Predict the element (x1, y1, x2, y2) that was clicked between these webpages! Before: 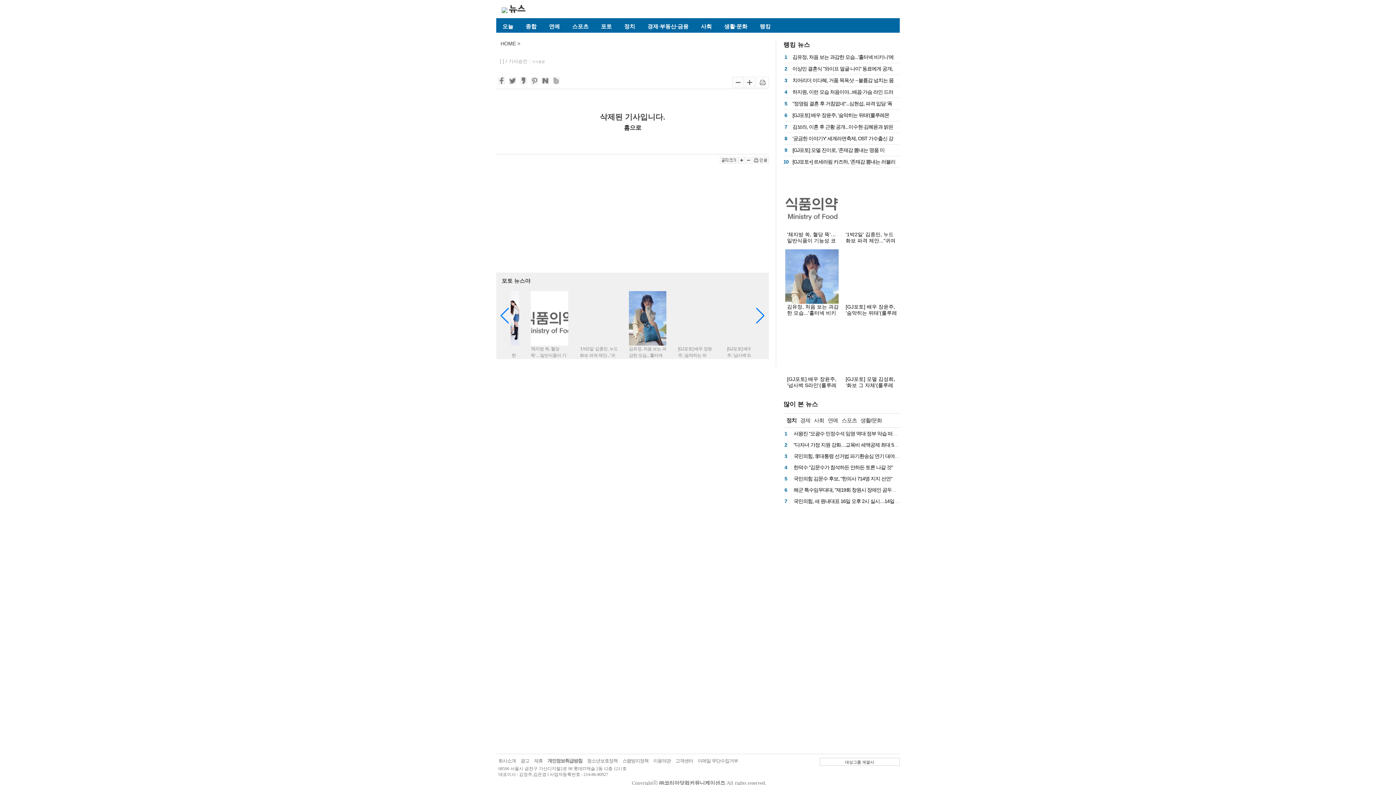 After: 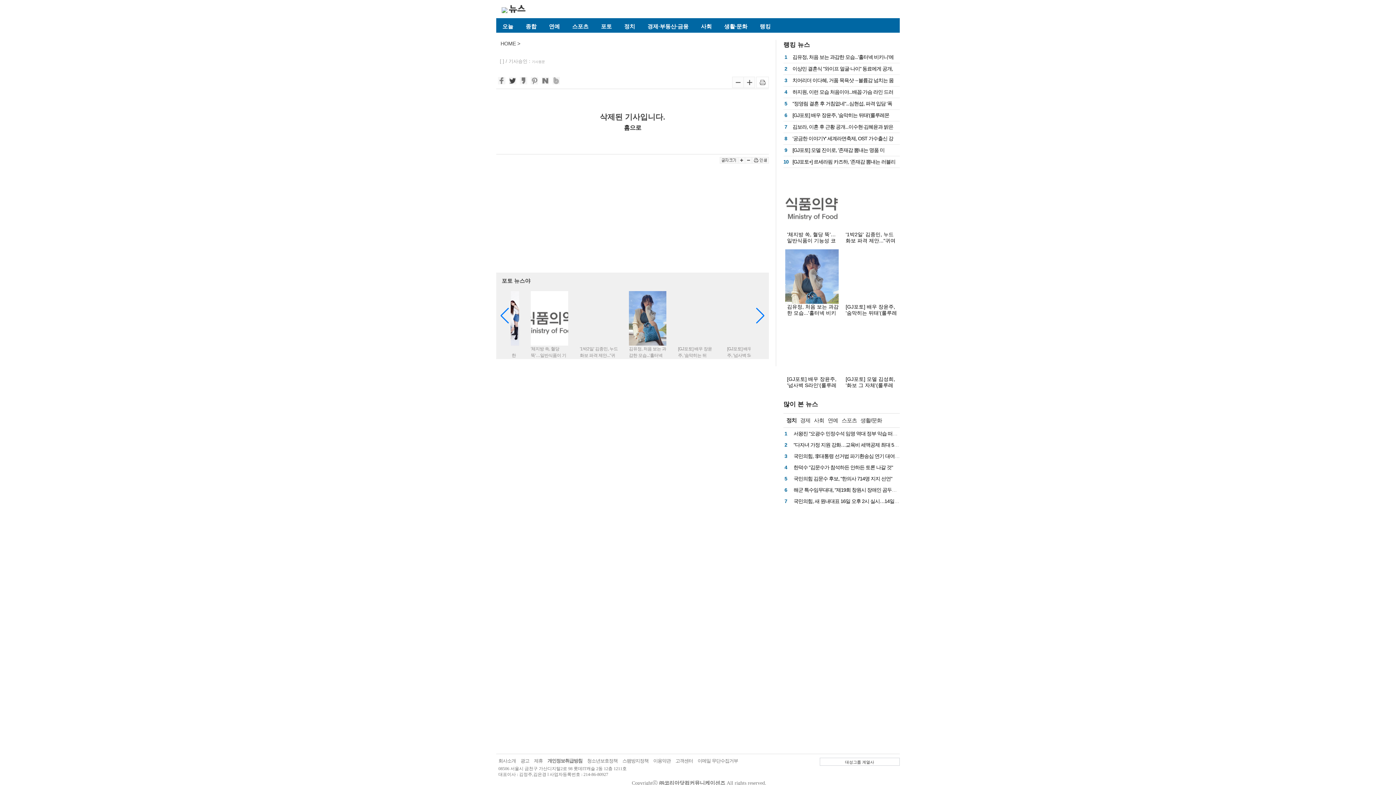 Action: bbox: (509, 79, 516, 85)